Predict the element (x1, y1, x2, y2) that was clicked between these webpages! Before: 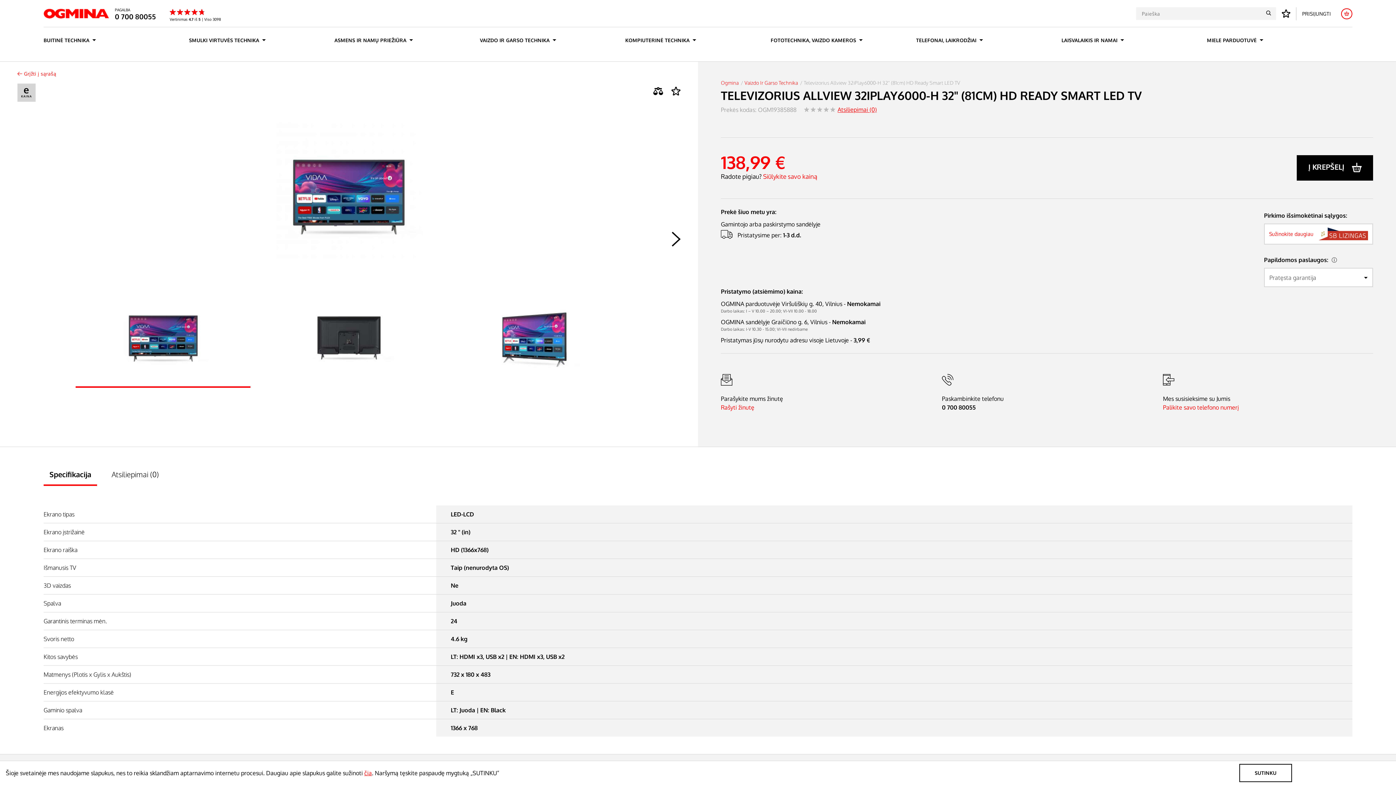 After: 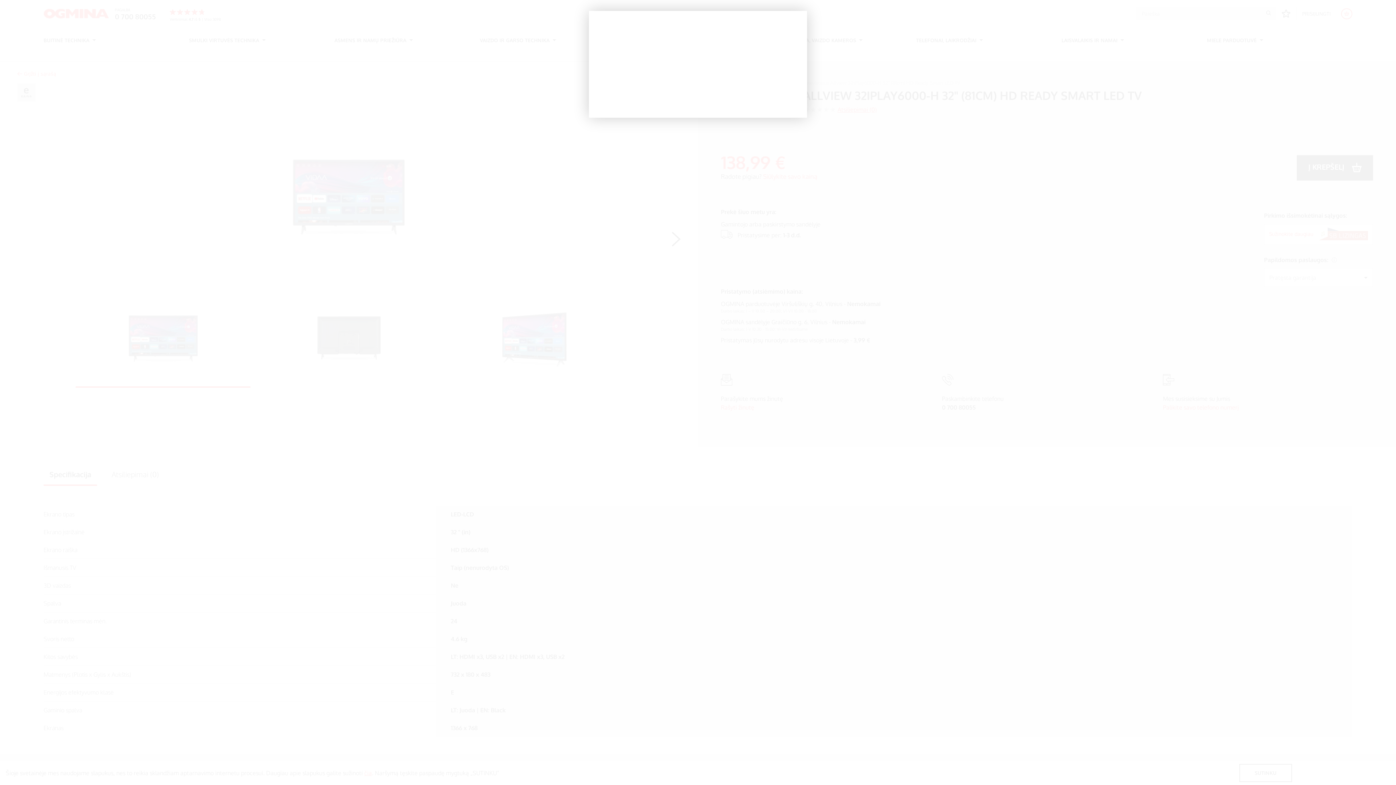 Action: label: Sužinokite daugiau bbox: (1264, 223, 1373, 244)